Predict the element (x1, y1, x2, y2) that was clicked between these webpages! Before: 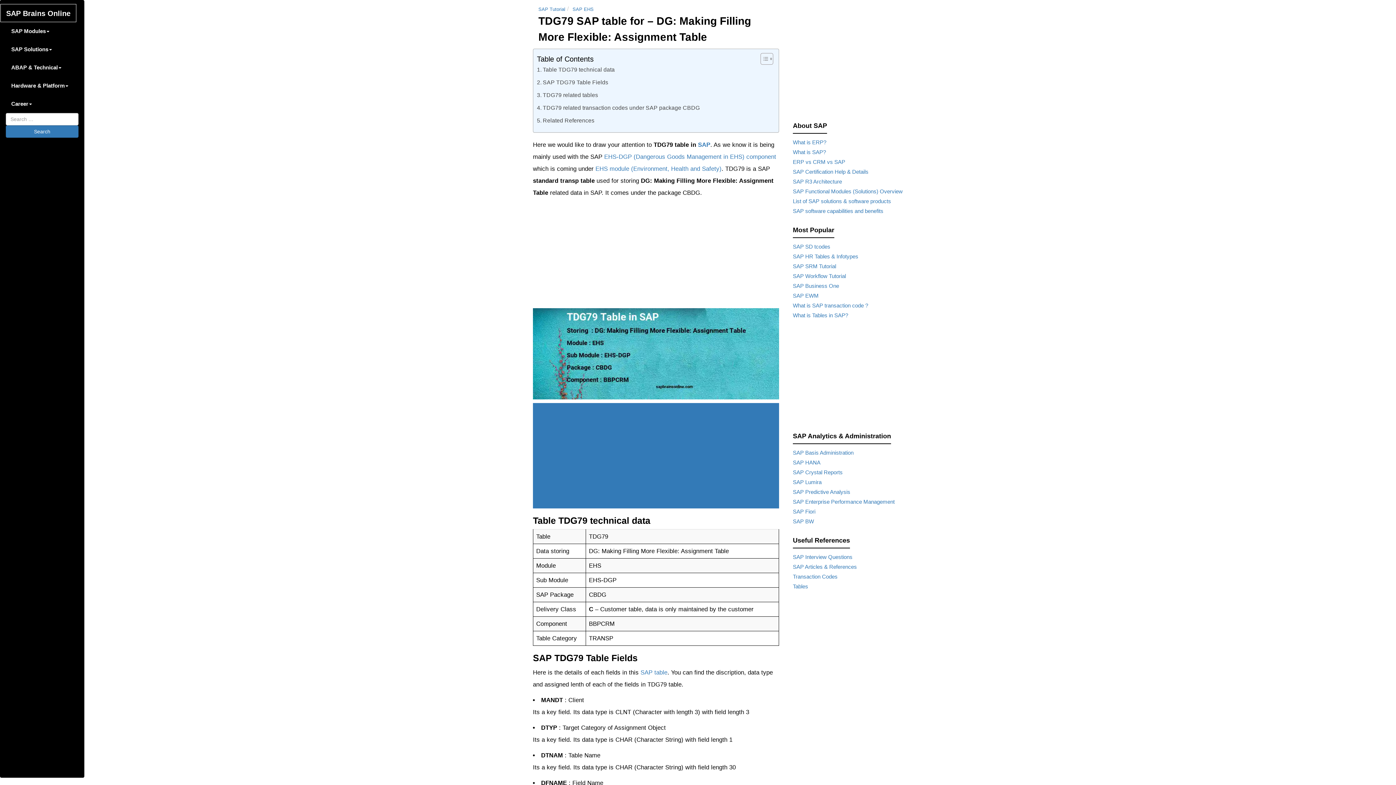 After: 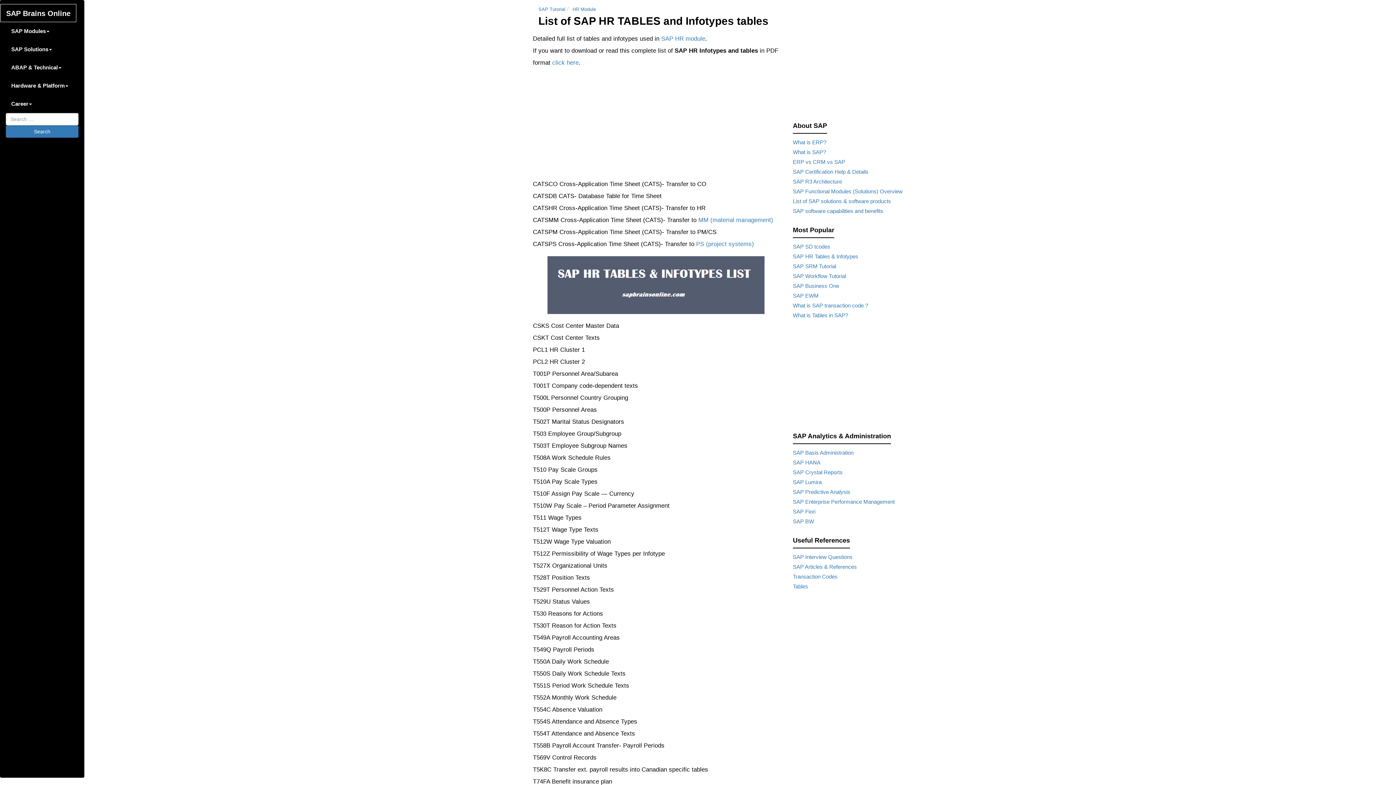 Action: label: SAP HR Tables & Infotypes bbox: (793, 253, 858, 259)